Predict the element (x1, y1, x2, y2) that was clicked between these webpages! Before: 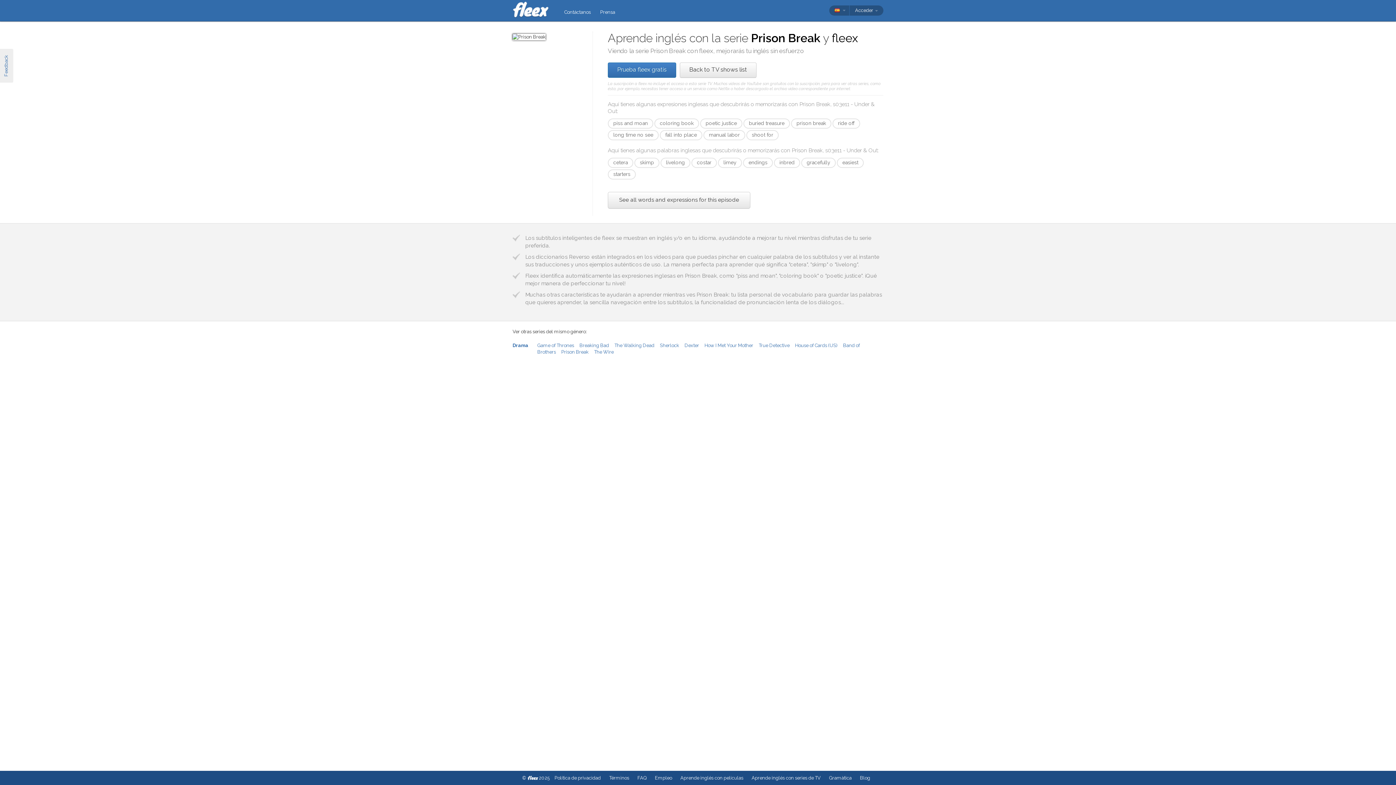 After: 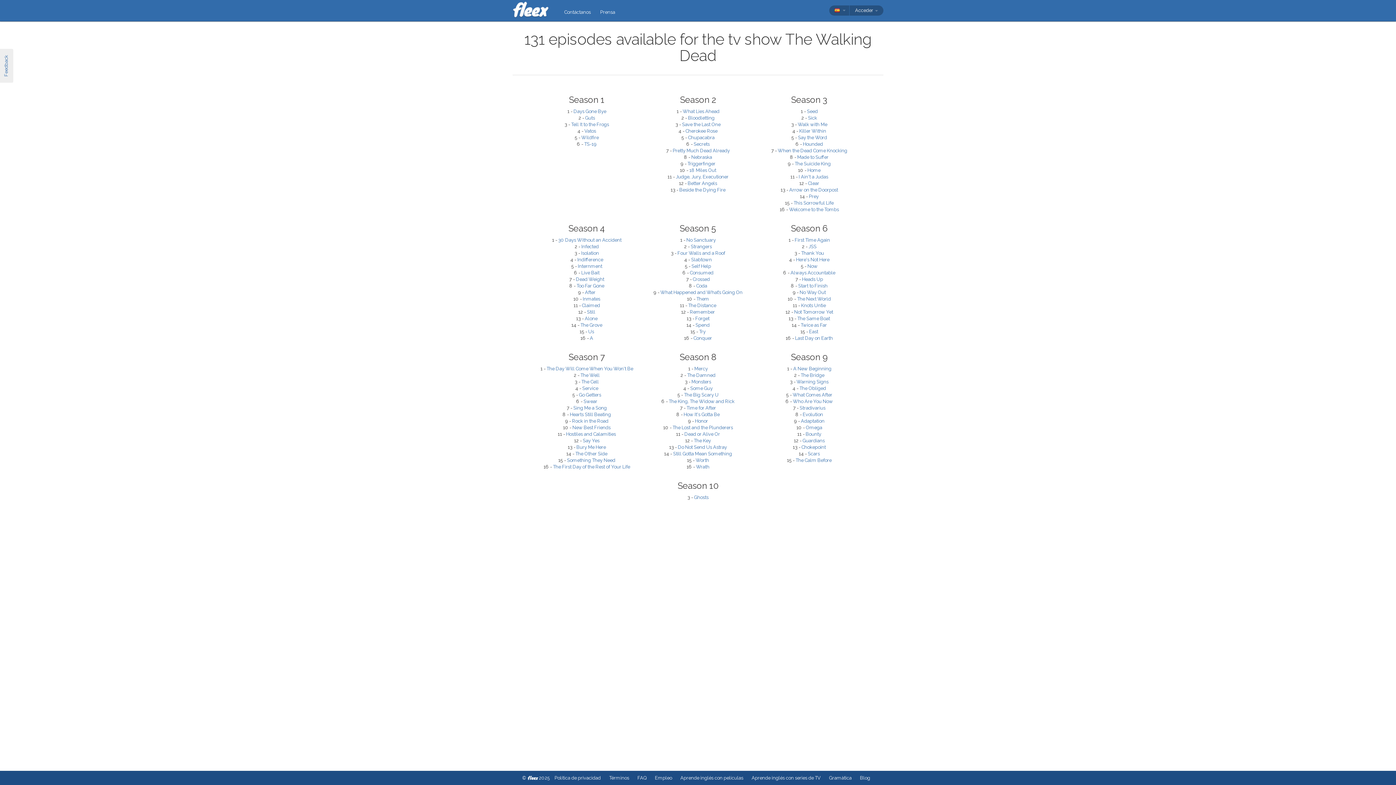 Action: bbox: (614, 342, 654, 348) label: The Walking Dead